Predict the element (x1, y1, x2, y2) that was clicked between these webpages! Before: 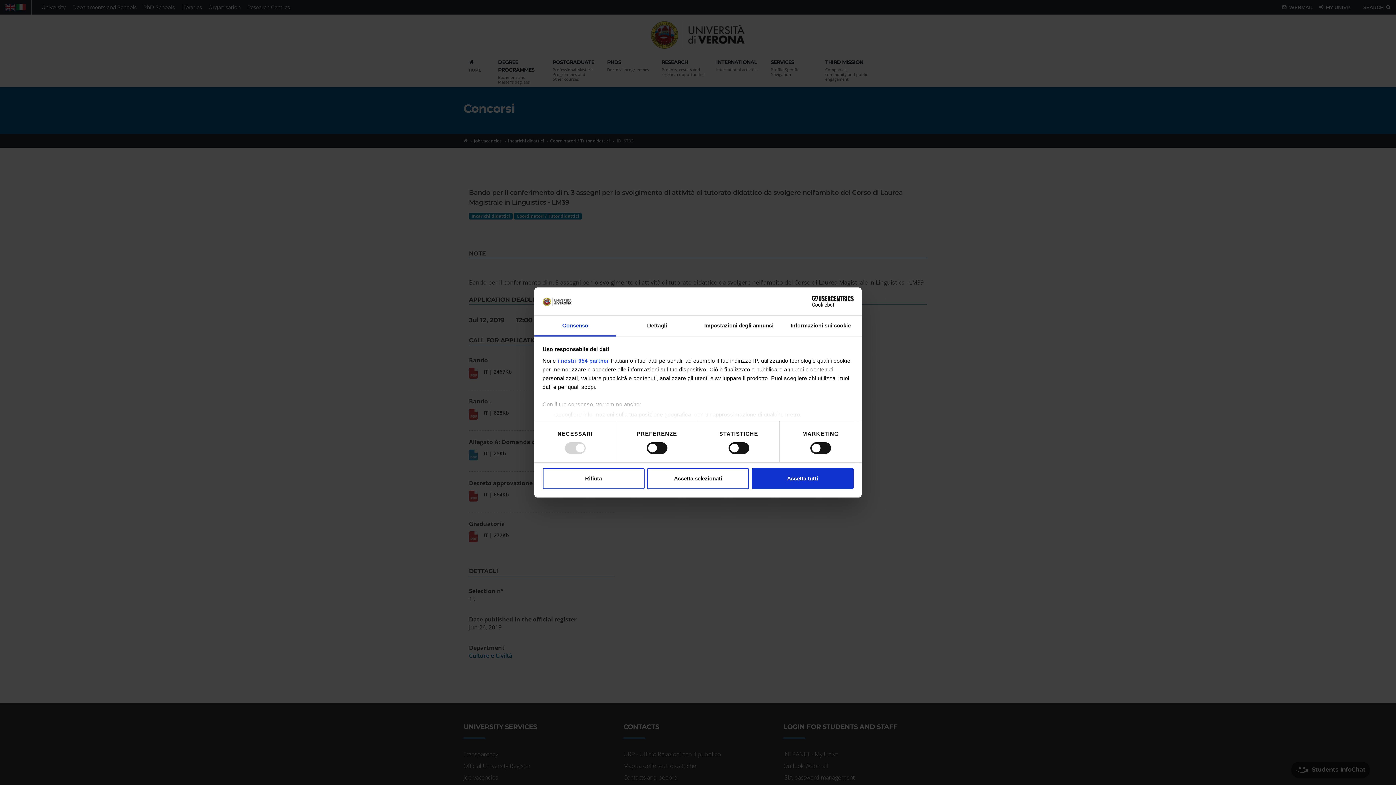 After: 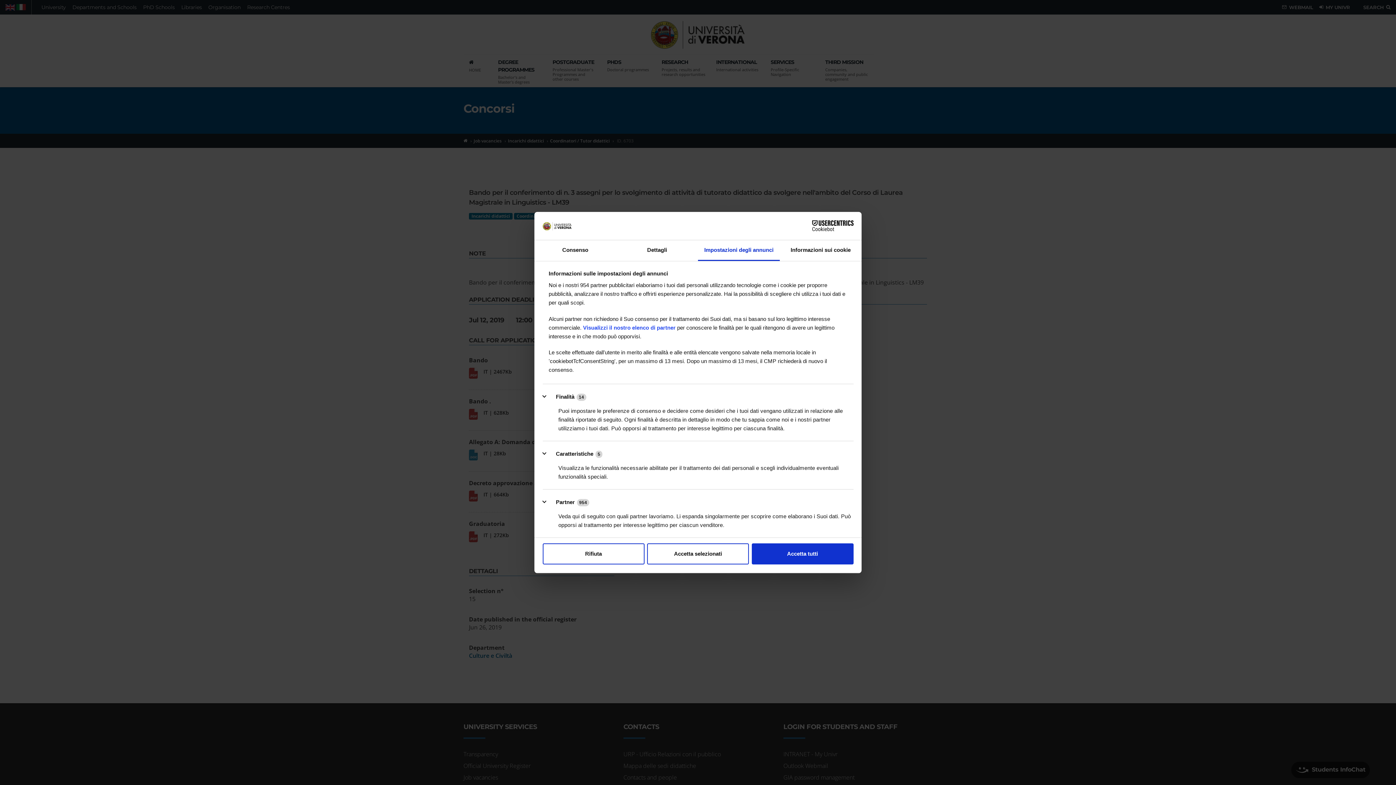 Action: label: Impostazioni degli annunci bbox: (698, 315, 780, 336)